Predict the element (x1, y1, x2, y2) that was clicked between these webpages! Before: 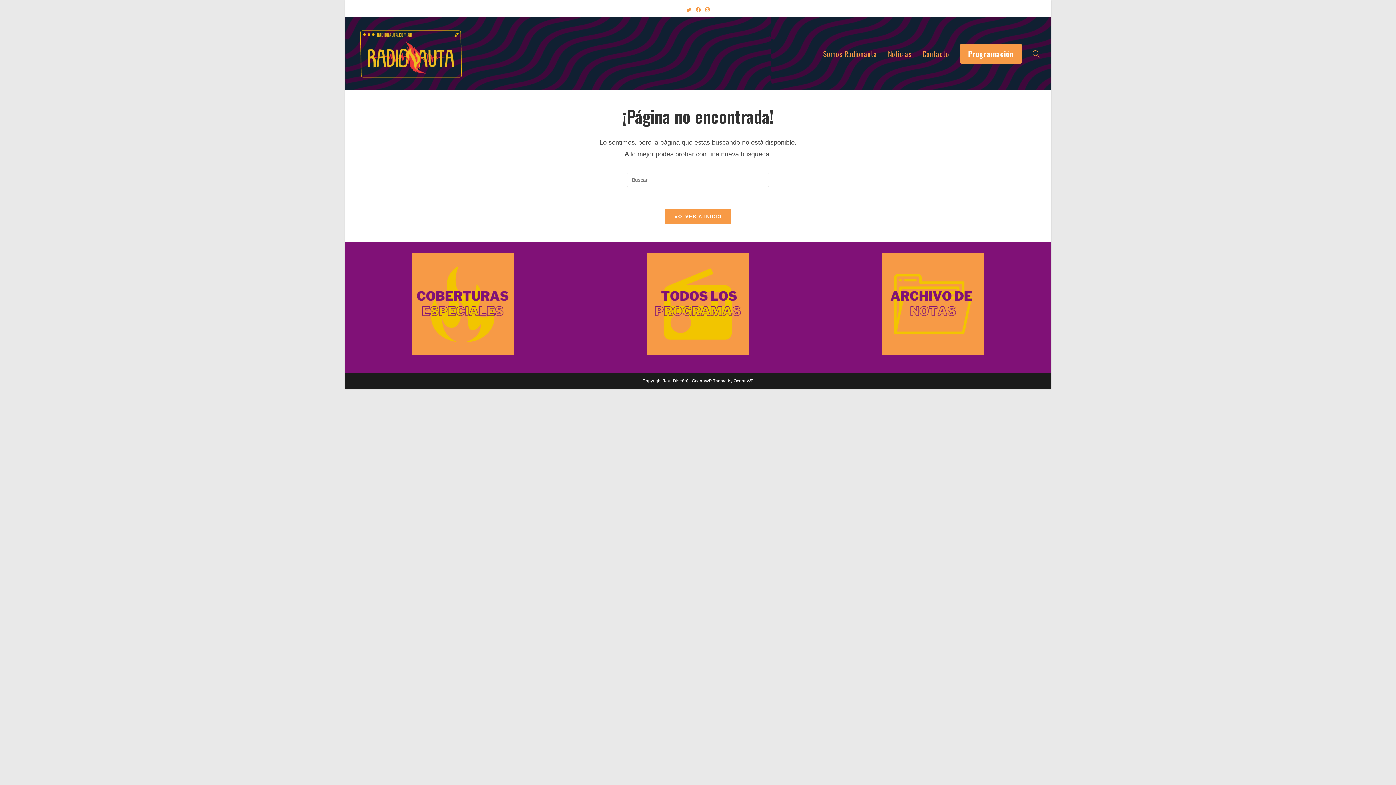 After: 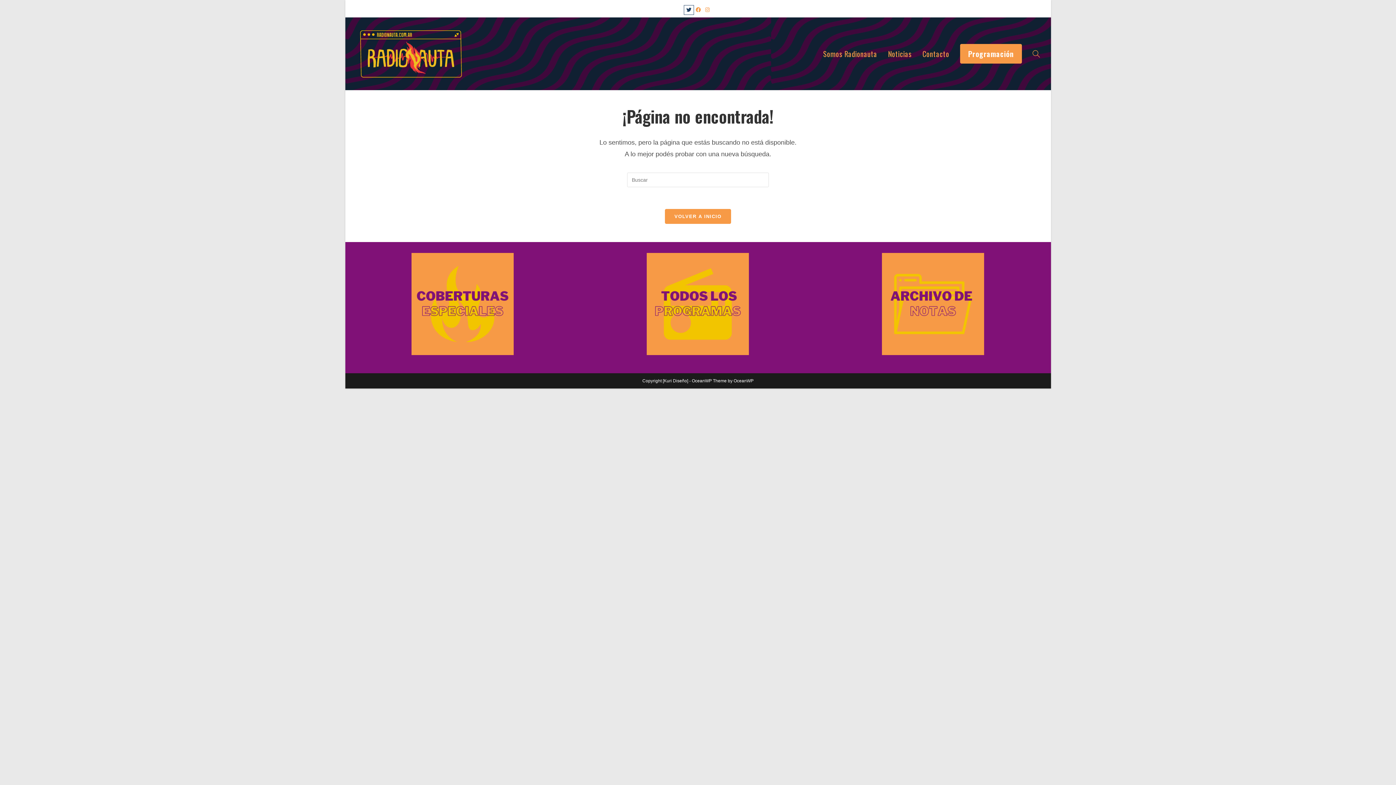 Action: label: X (abre en una nueva pestaña) bbox: (684, 5, 693, 14)